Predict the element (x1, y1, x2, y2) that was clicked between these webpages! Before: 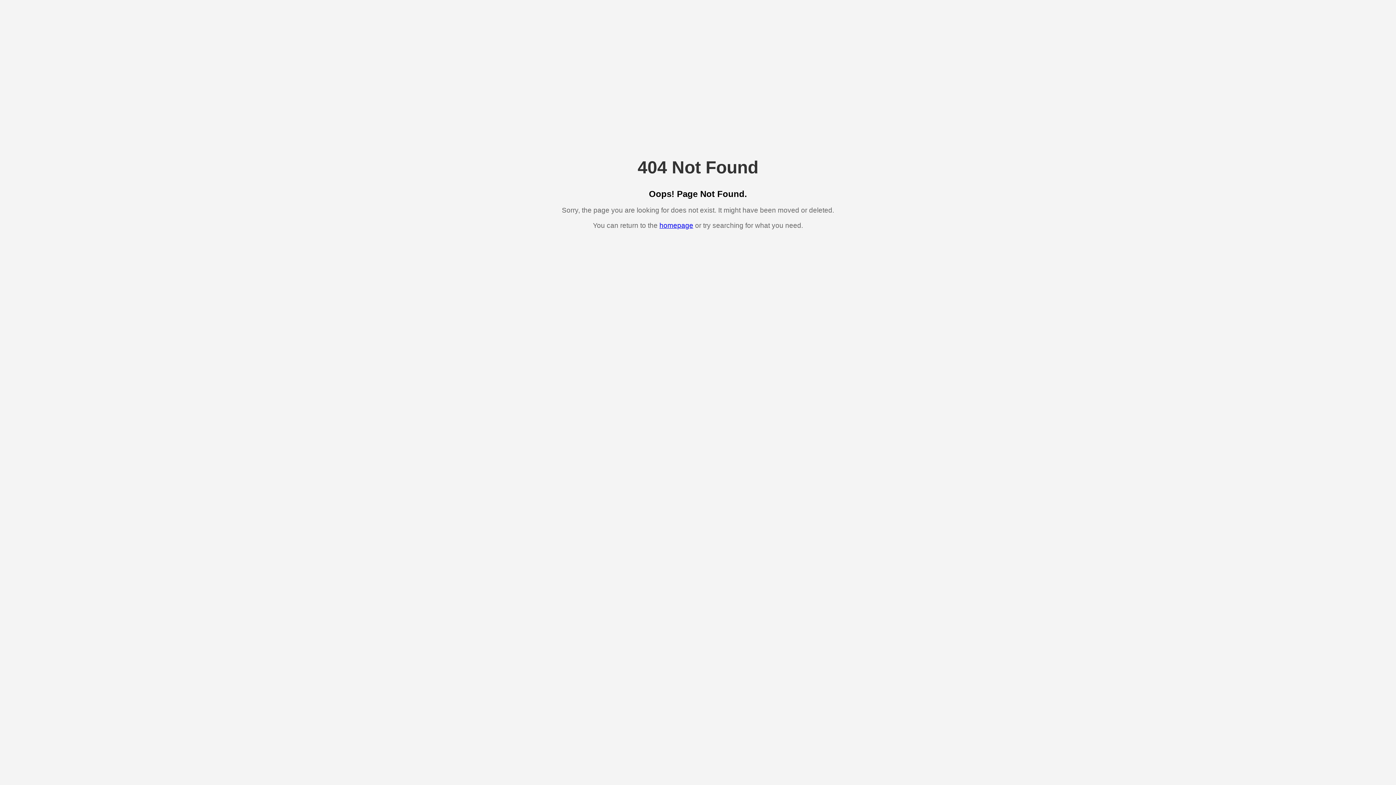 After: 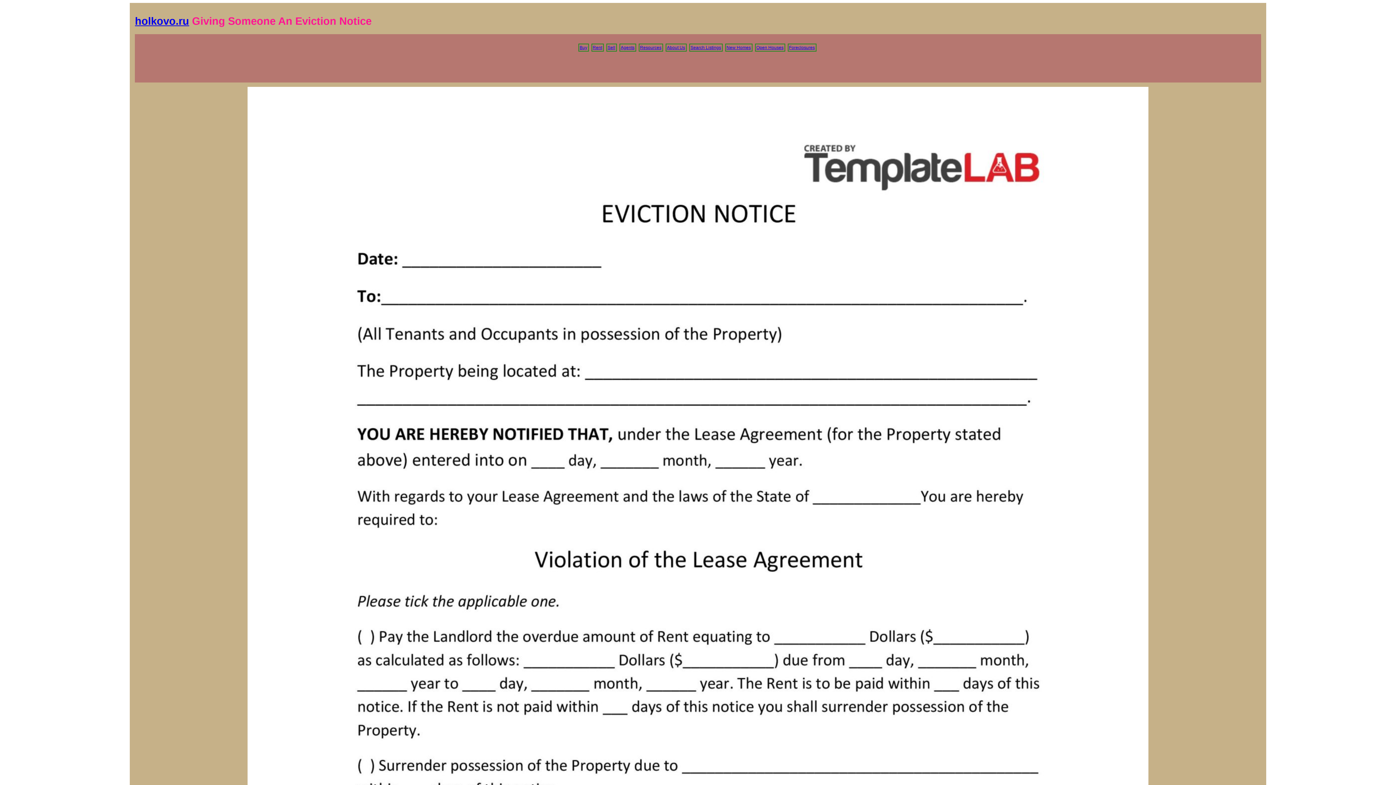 Action: bbox: (659, 221, 693, 229) label: homepage